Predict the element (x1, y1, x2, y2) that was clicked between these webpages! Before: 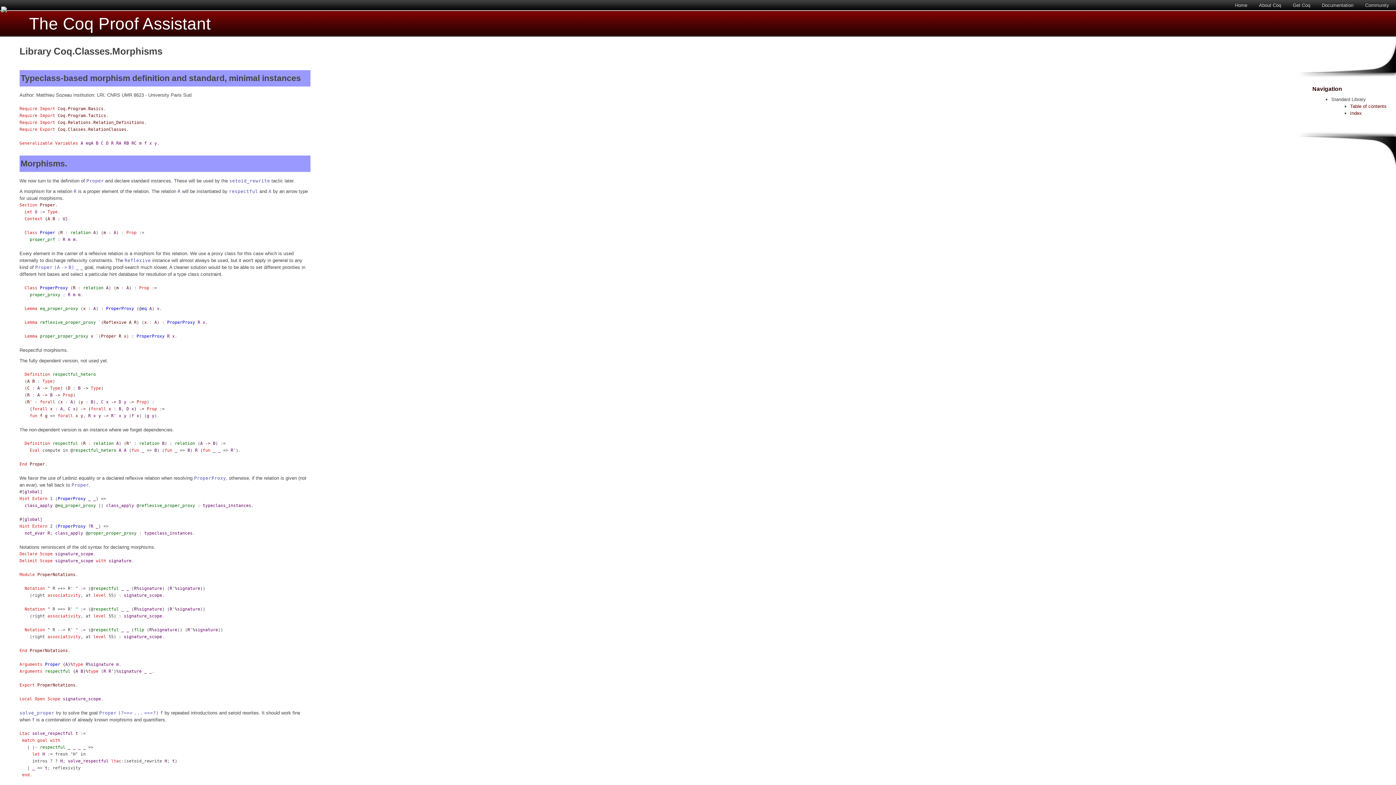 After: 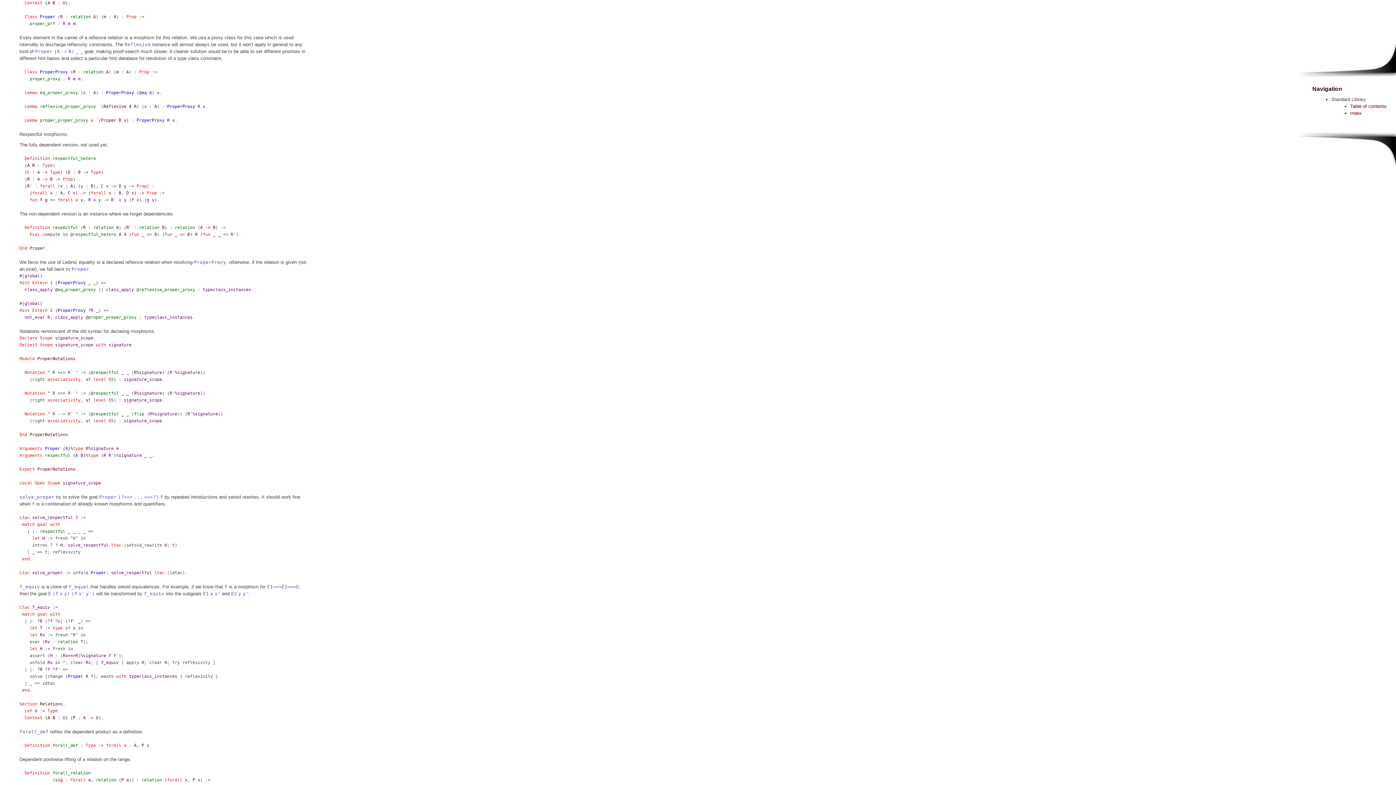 Action: label: B bbox: (52, 216, 55, 221)